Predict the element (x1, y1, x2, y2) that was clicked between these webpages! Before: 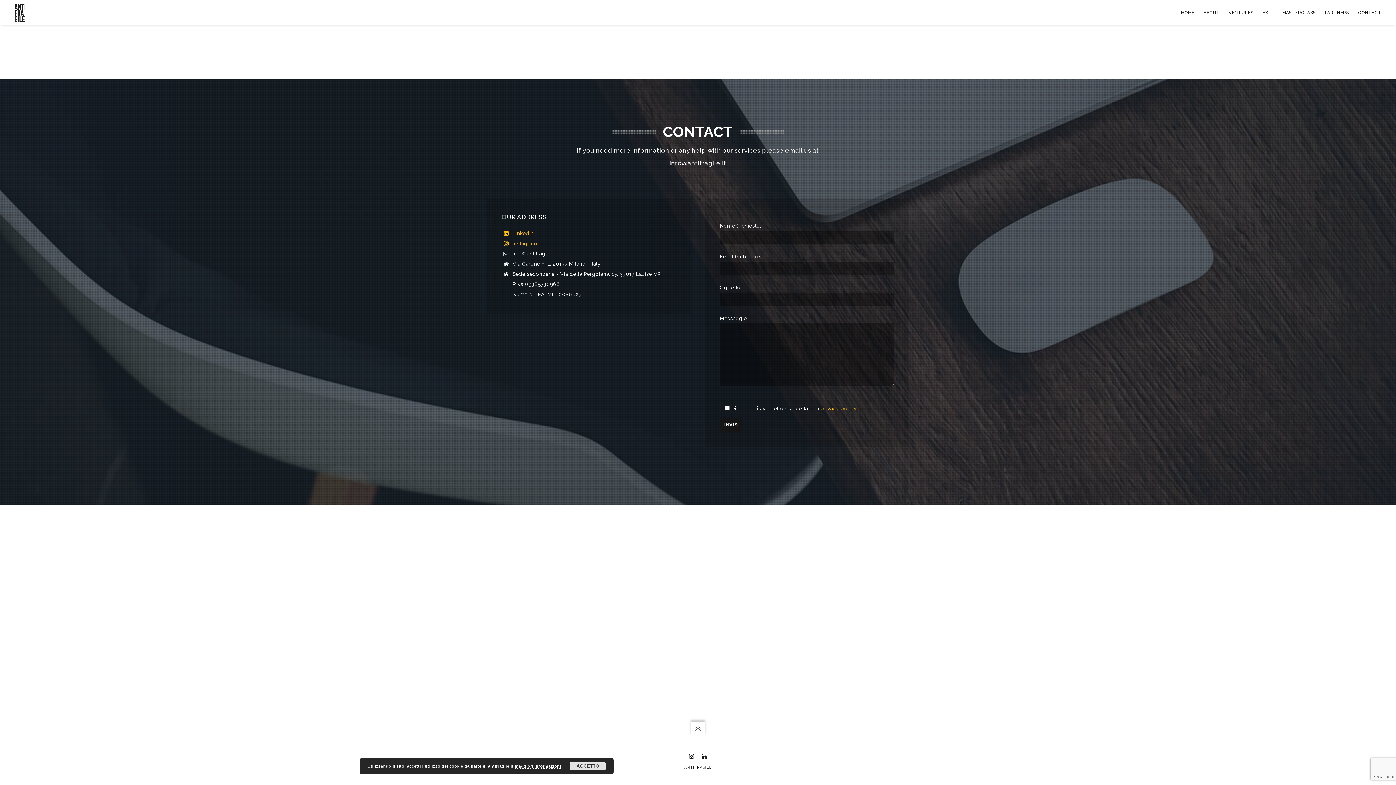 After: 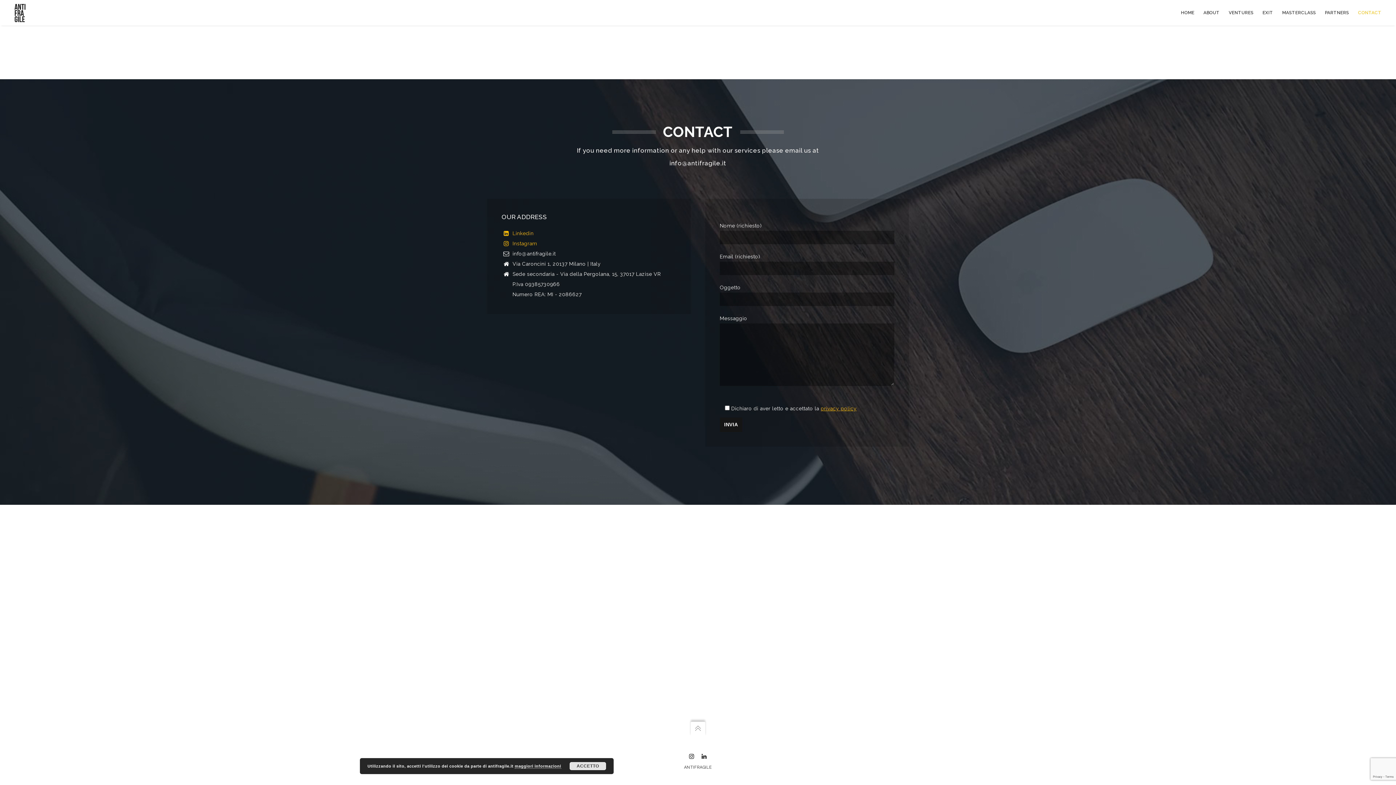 Action: bbox: (1349, 0, 1381, 25) label: CONTACT